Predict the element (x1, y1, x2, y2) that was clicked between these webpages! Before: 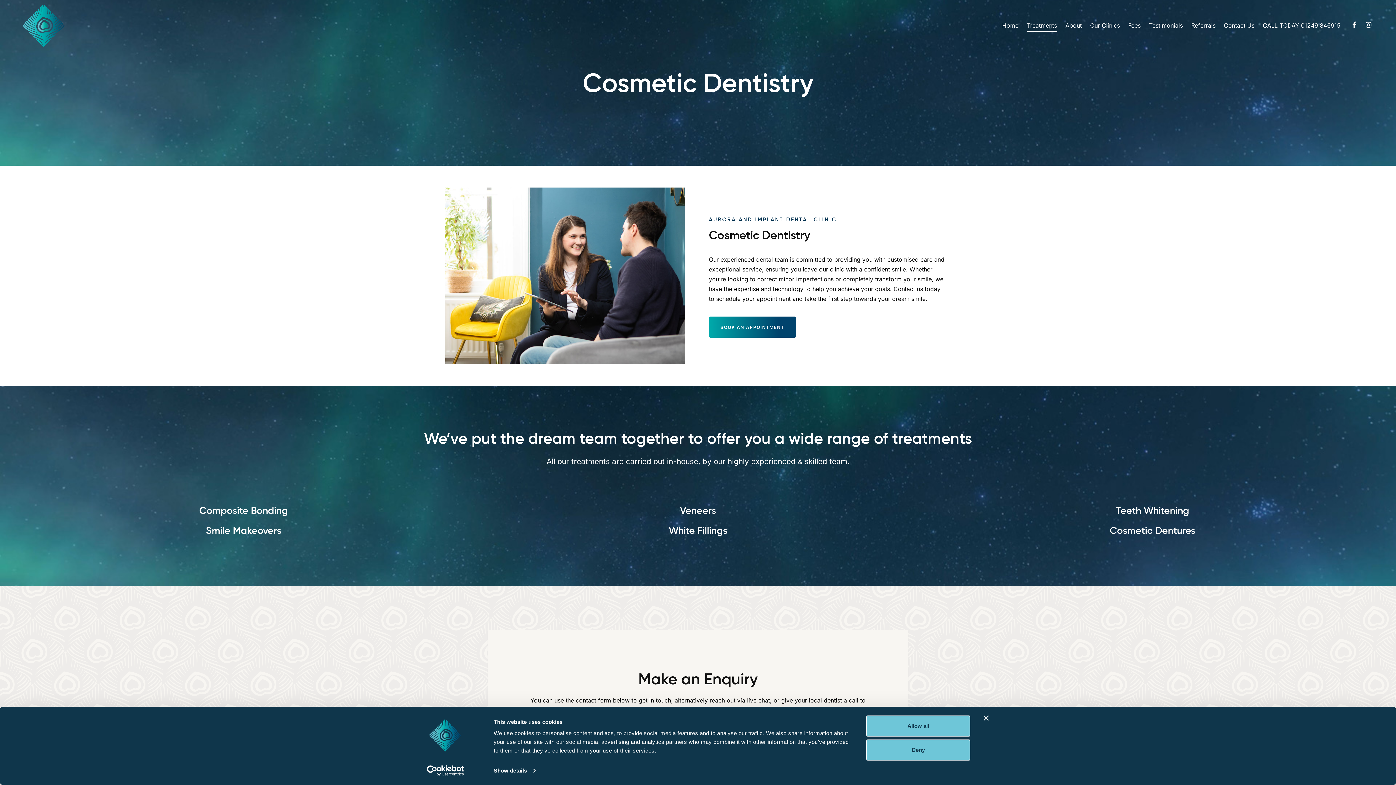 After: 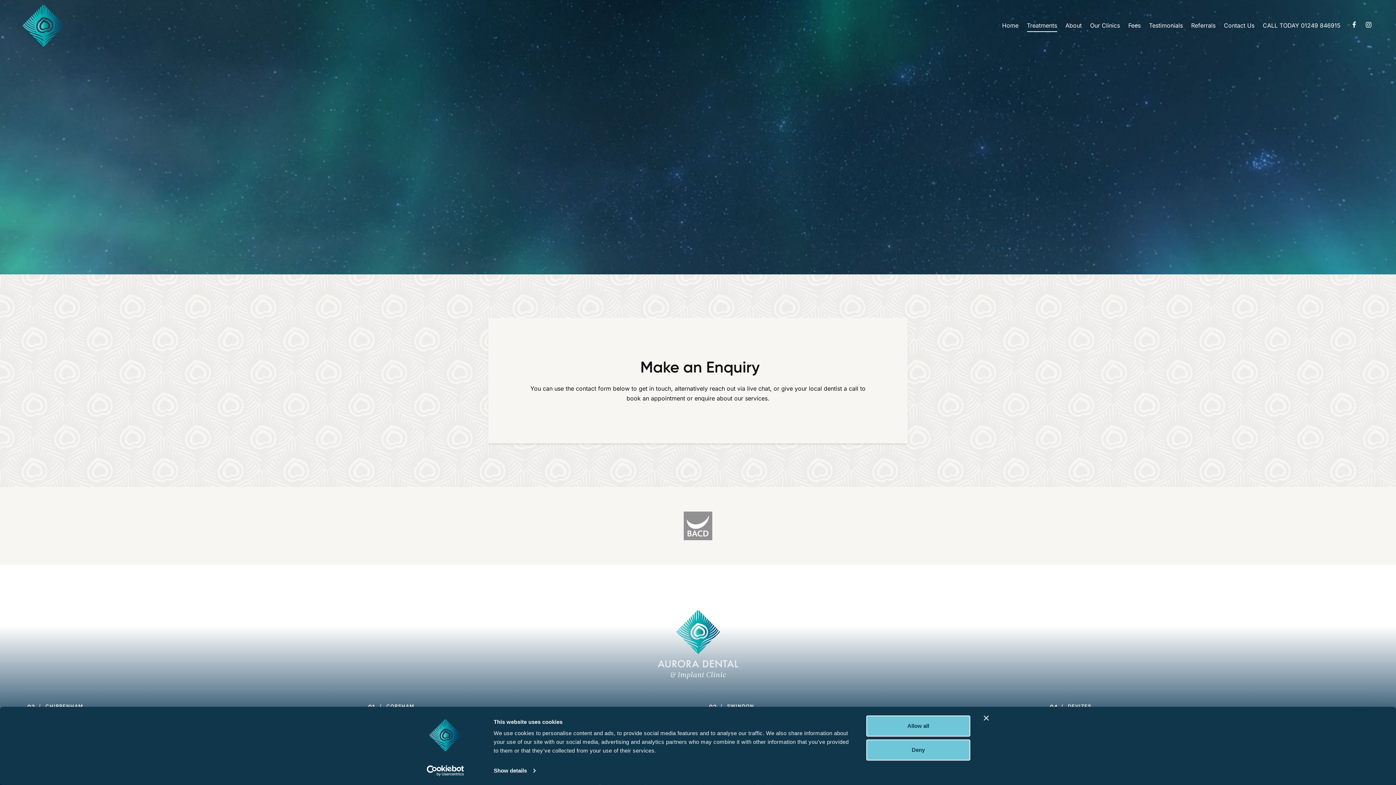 Action: bbox: (1027, 18, 1057, 32) label: Treatments